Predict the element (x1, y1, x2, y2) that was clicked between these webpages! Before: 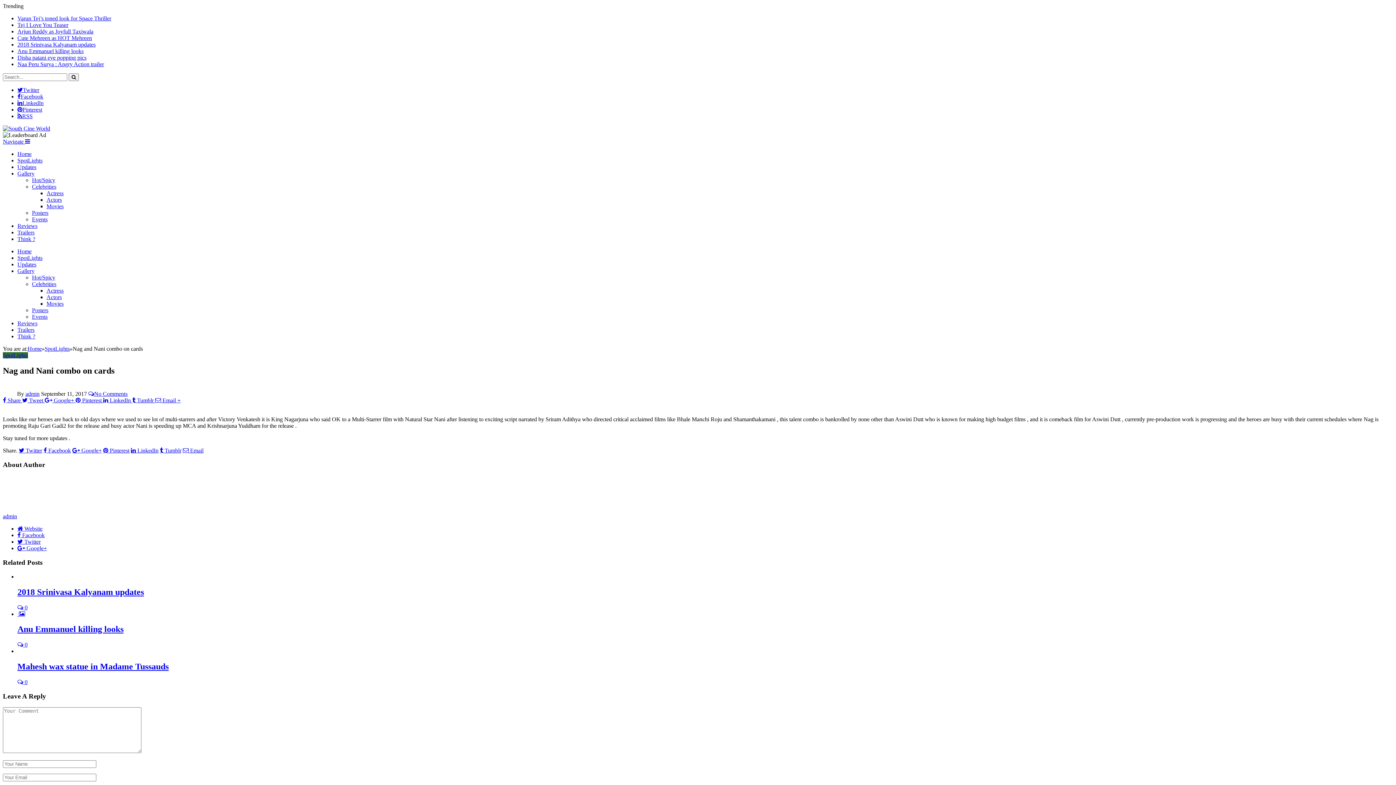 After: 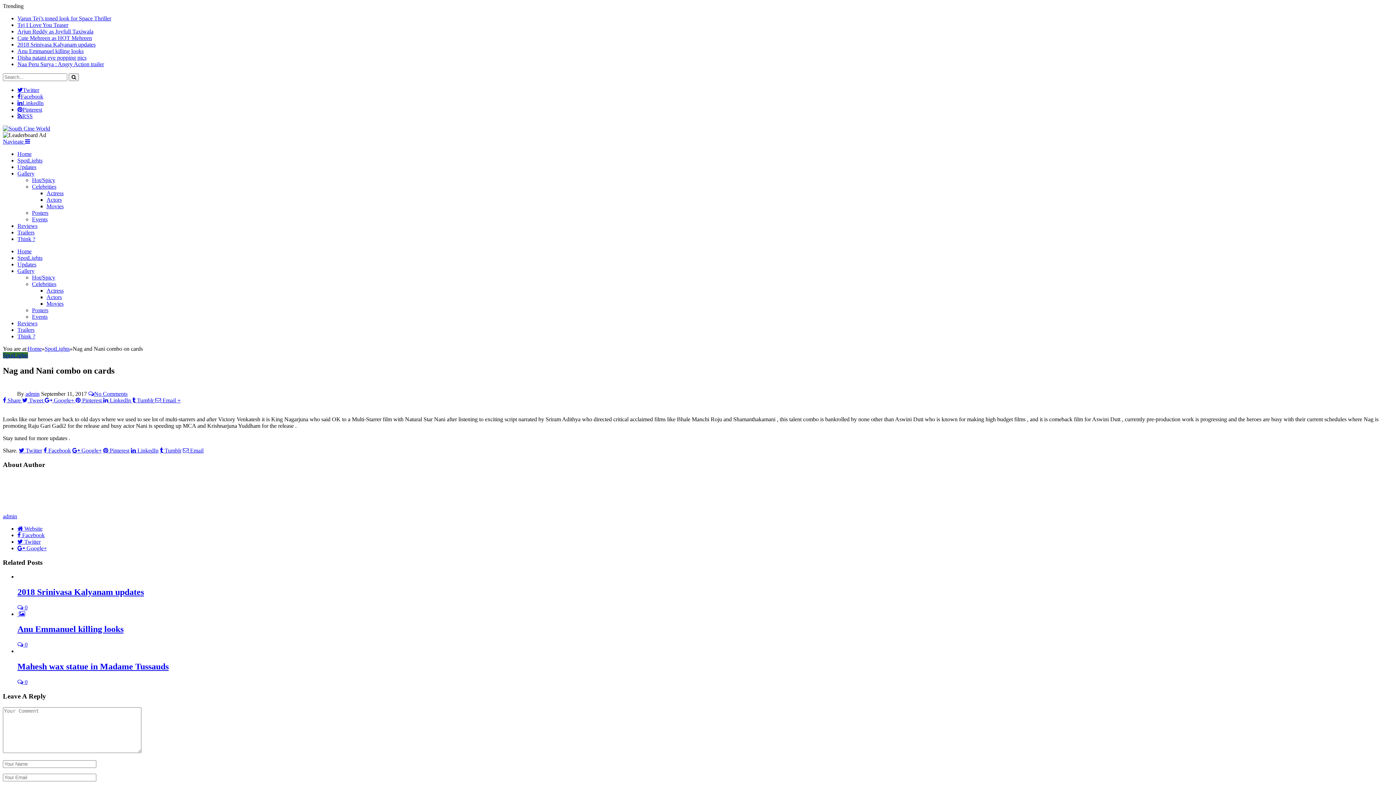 Action: label:  LinkedIn bbox: (130, 447, 158, 453)